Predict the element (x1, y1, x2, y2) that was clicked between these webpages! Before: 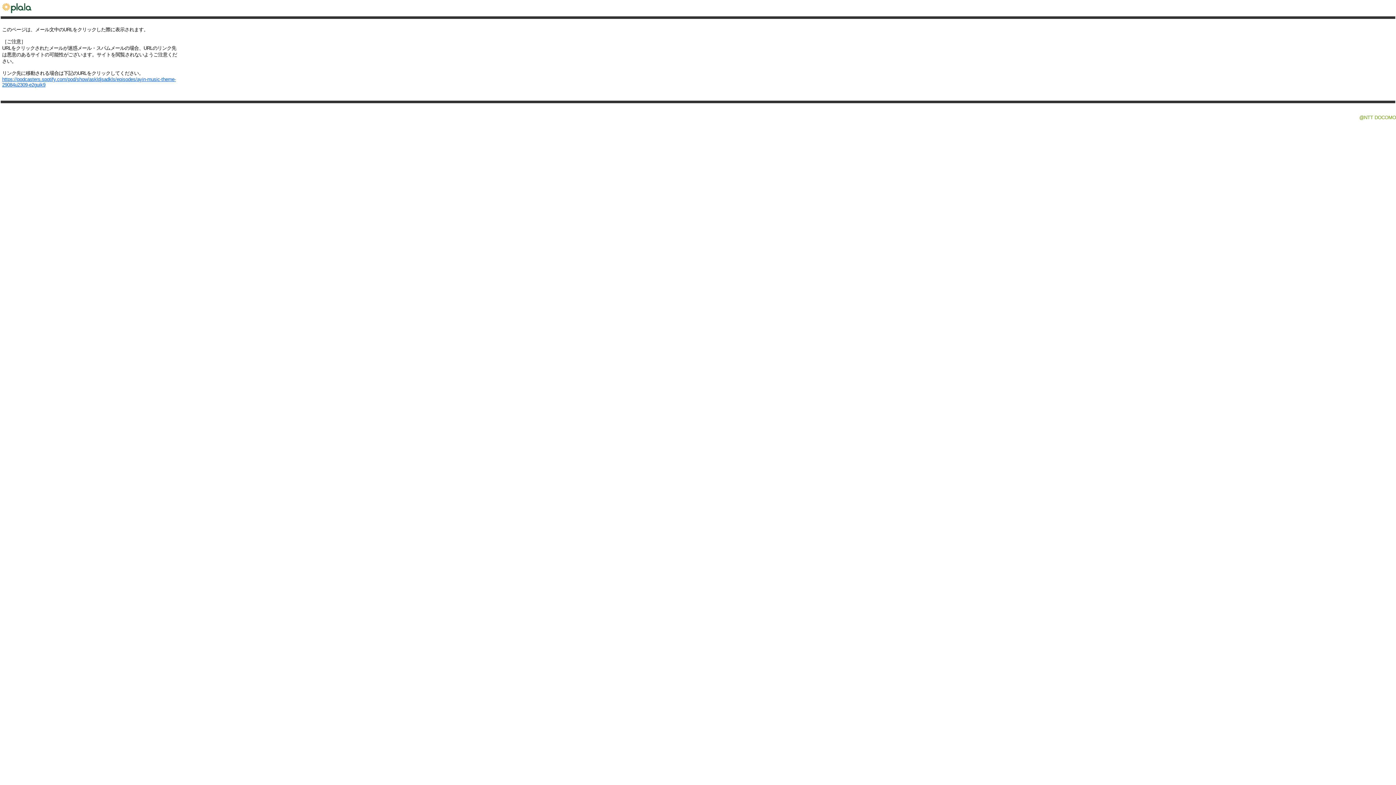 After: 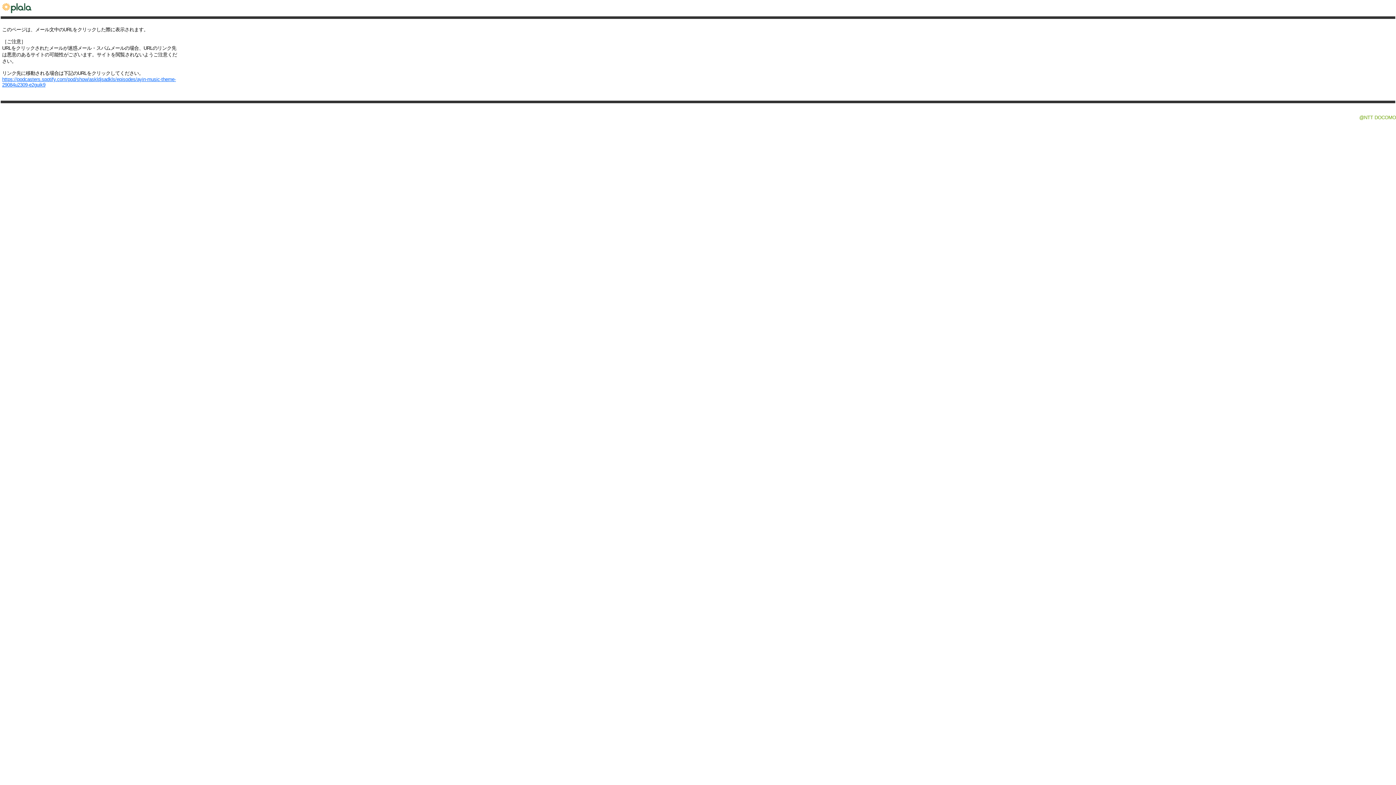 Action: bbox: (0, 12, 36, 17)